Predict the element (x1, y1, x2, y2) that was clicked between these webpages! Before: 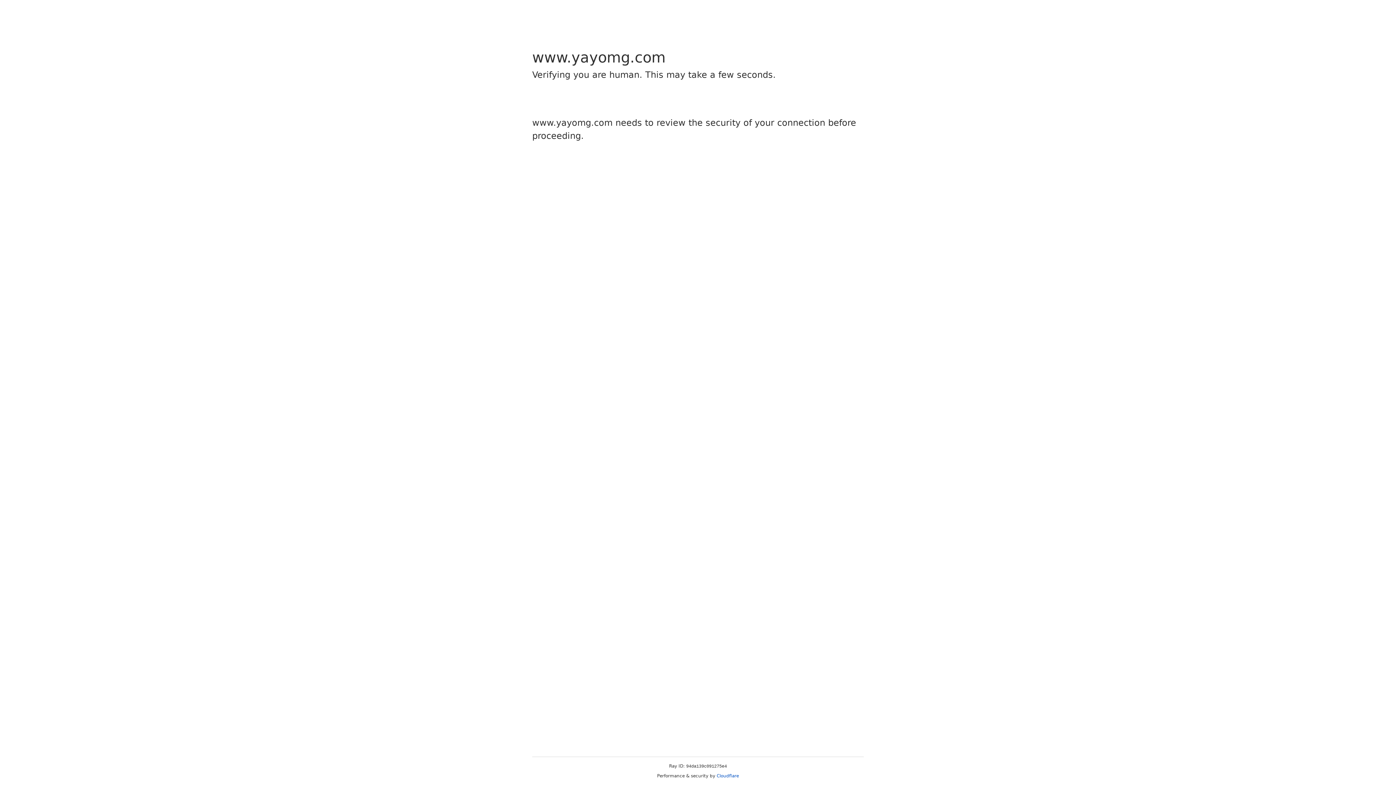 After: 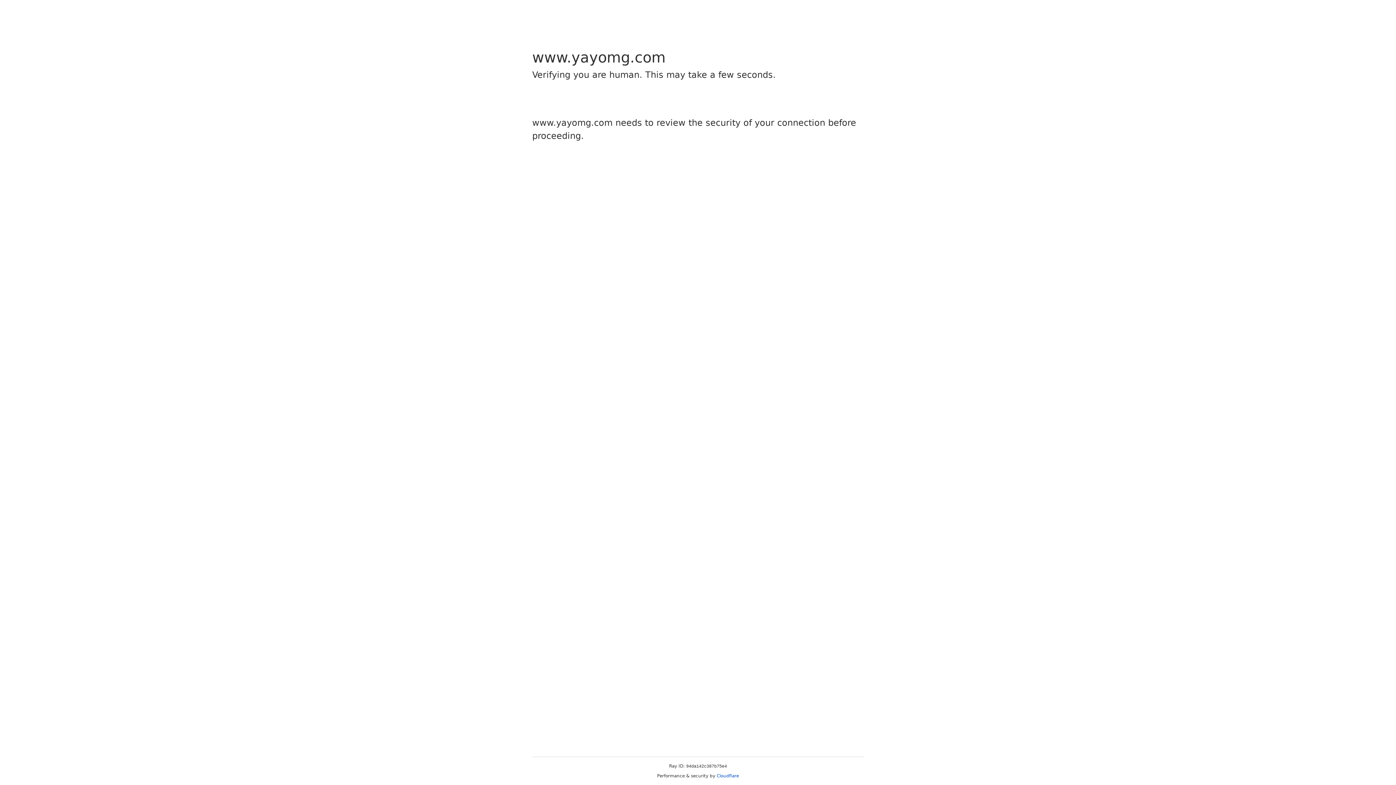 Action: label: Cloudflare bbox: (716, 773, 739, 778)